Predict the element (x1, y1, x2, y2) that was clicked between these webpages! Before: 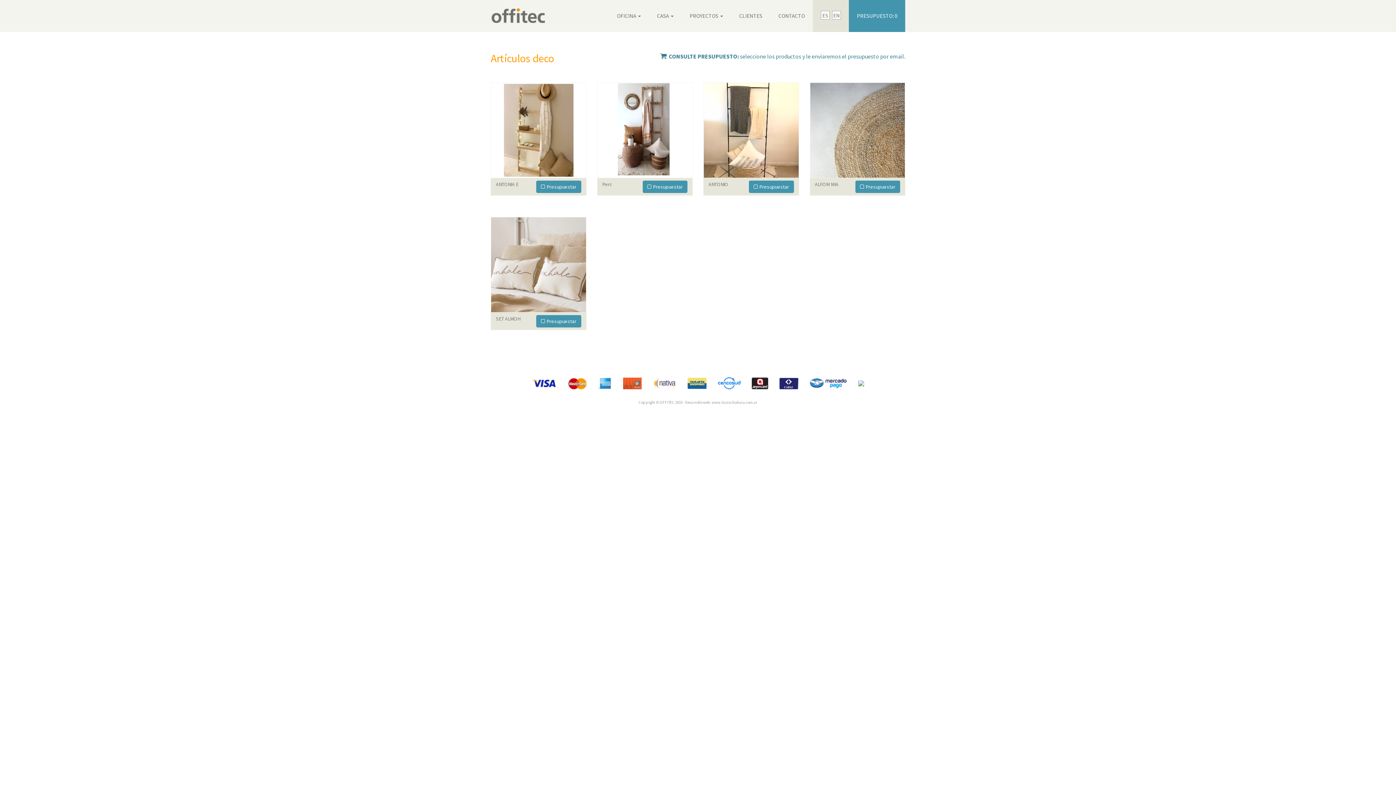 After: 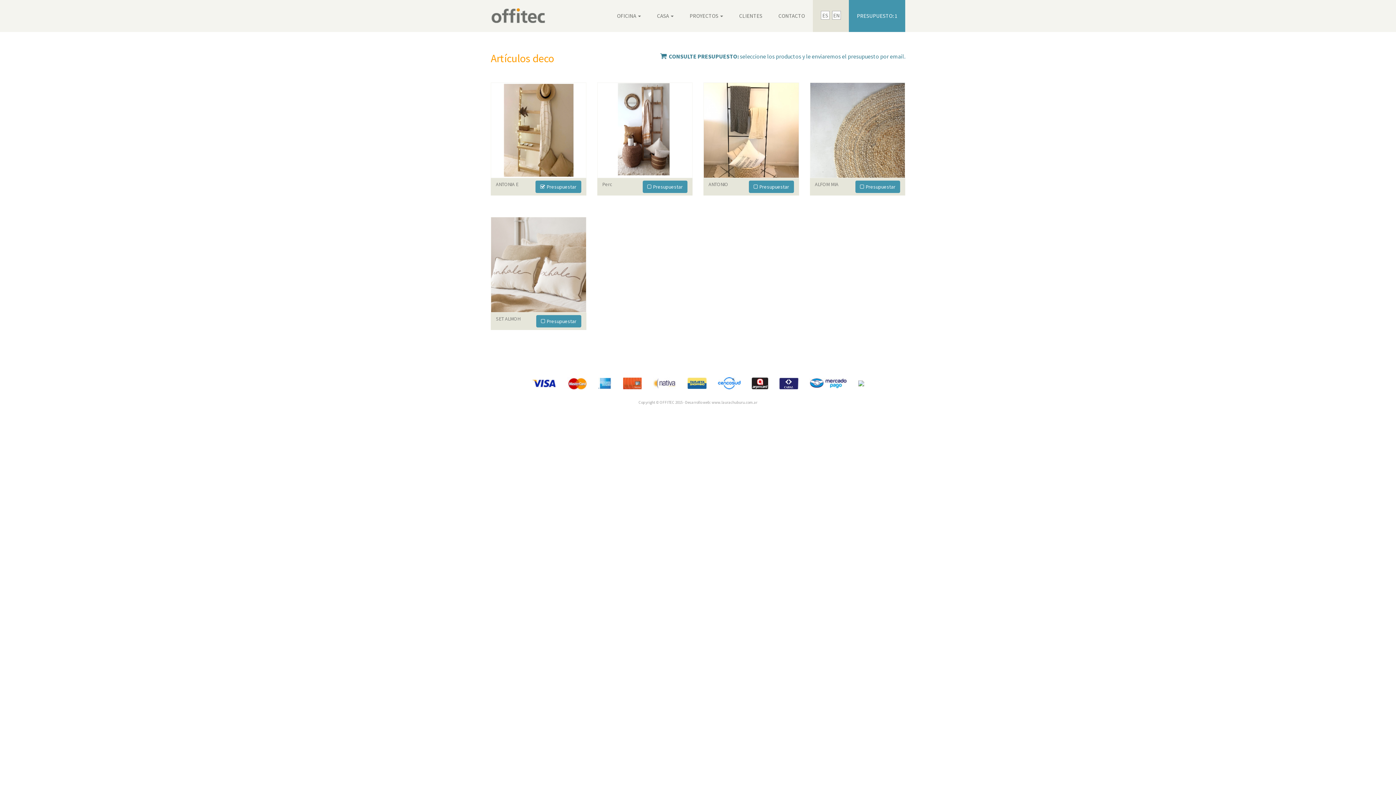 Action: label: Presupuestar bbox: (536, 180, 581, 192)